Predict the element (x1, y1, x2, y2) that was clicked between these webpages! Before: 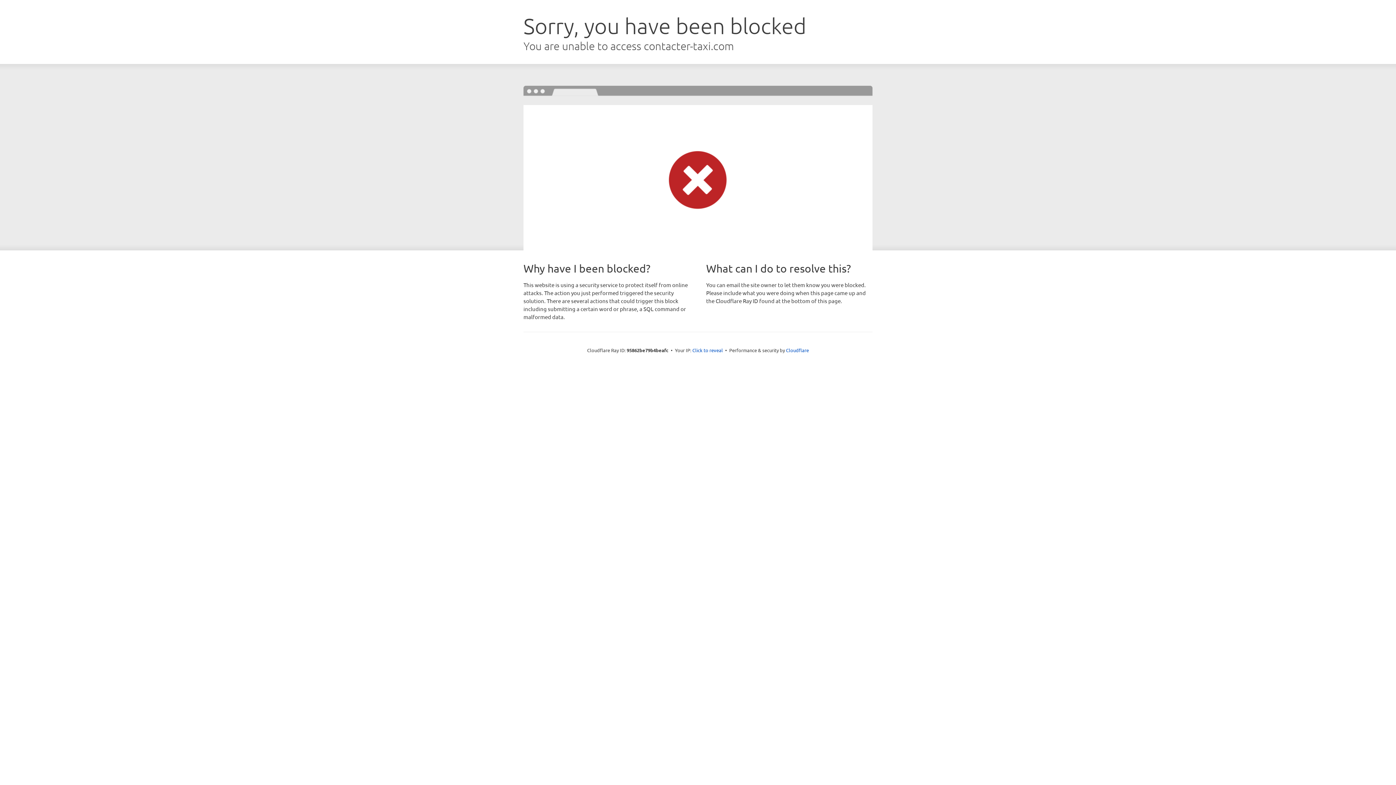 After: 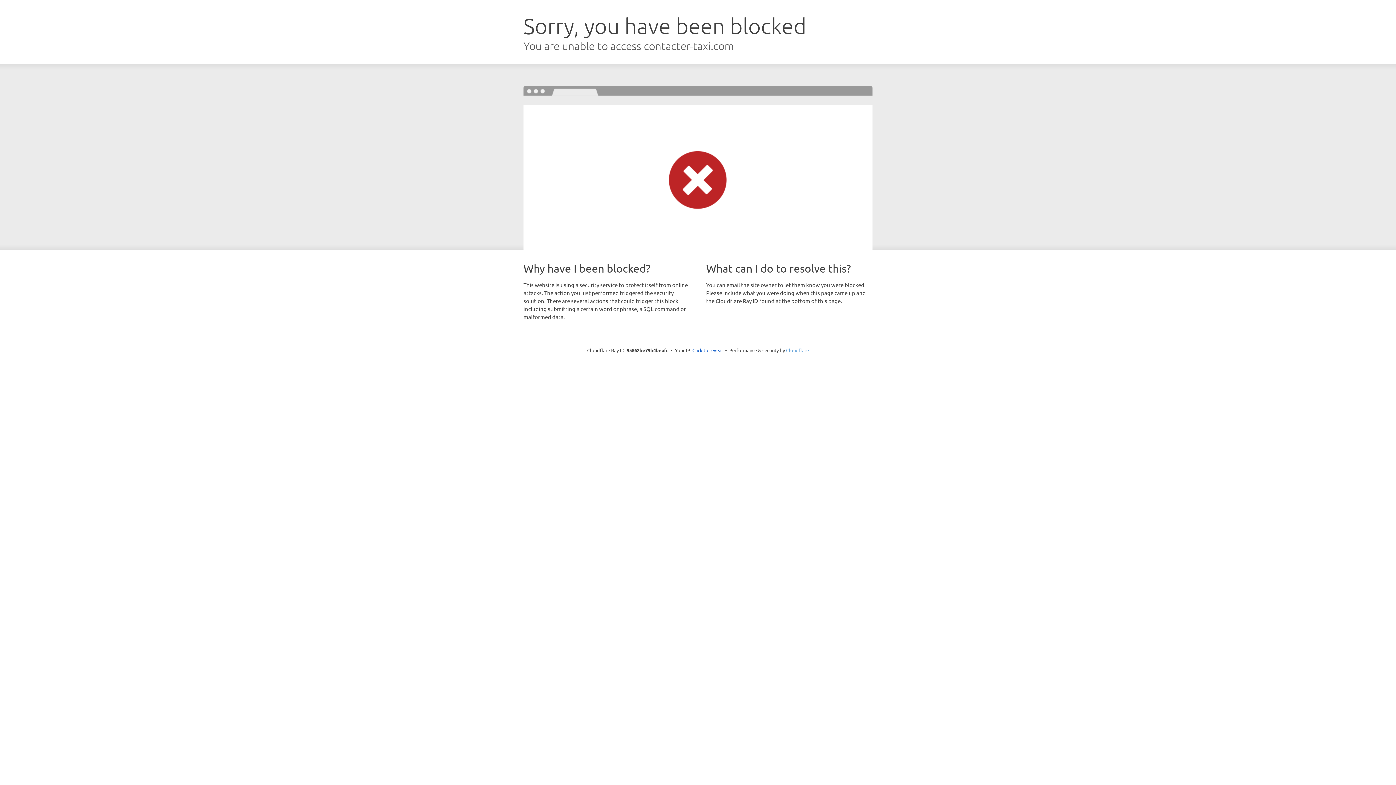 Action: bbox: (786, 347, 809, 353) label: Cloudflare